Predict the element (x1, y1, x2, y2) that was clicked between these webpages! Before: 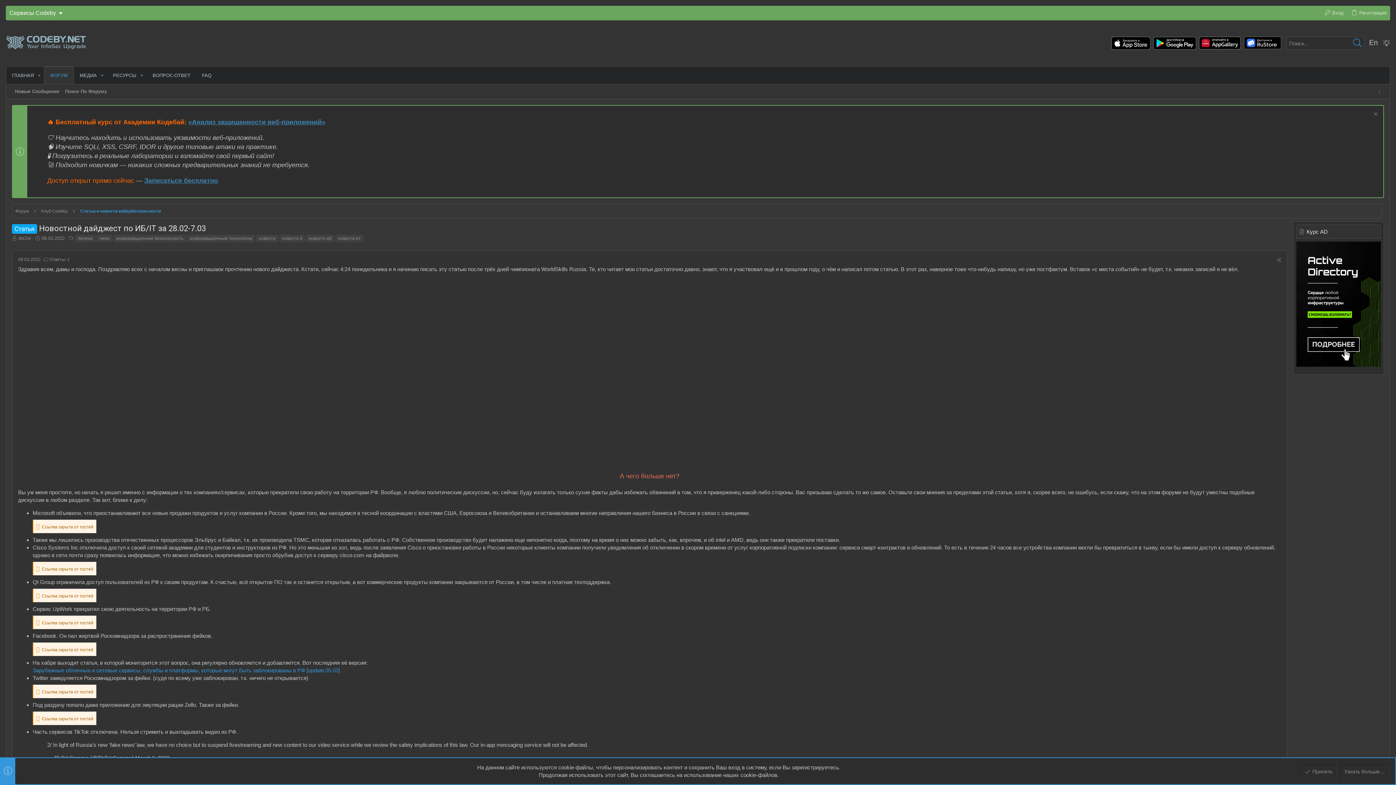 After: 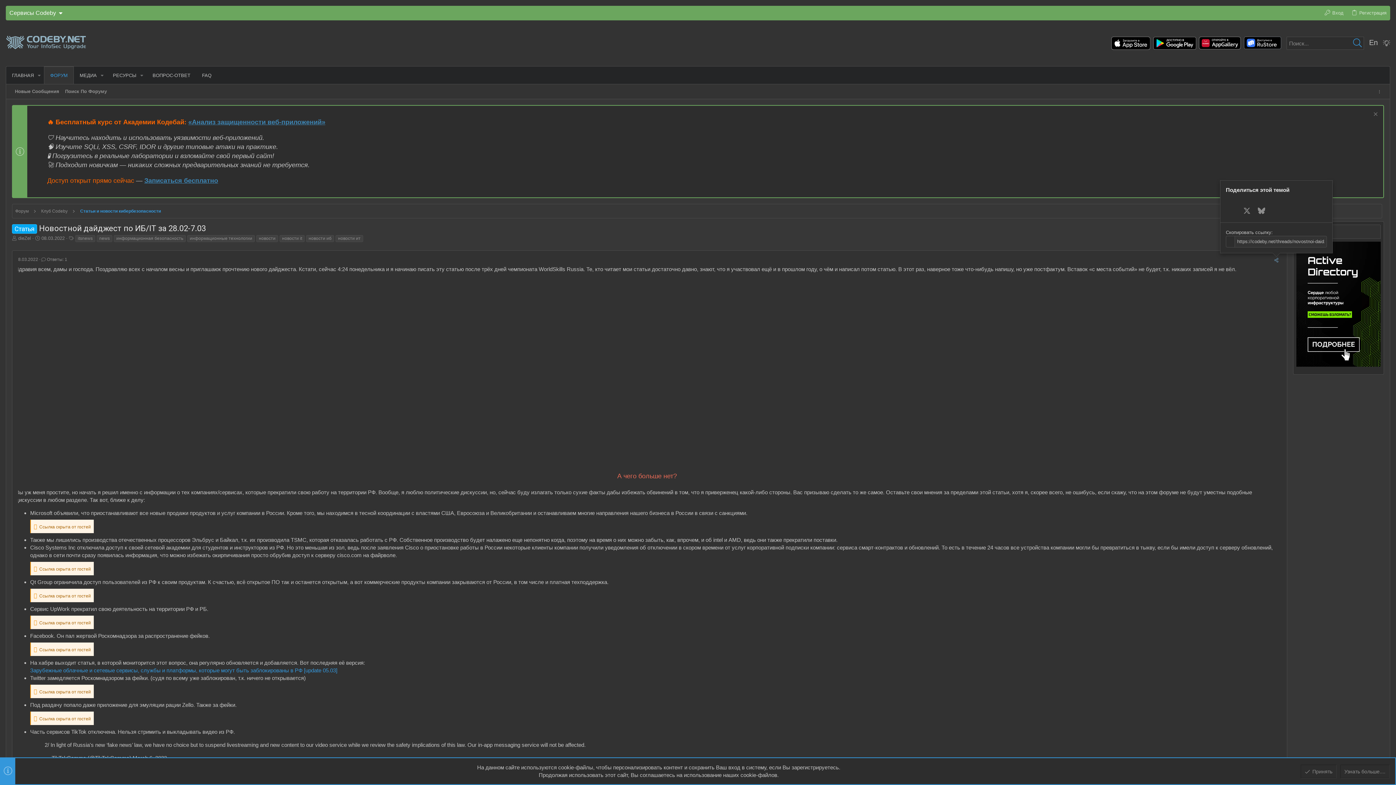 Action: label: Поделиться bbox: (1274, 256, 1284, 263)